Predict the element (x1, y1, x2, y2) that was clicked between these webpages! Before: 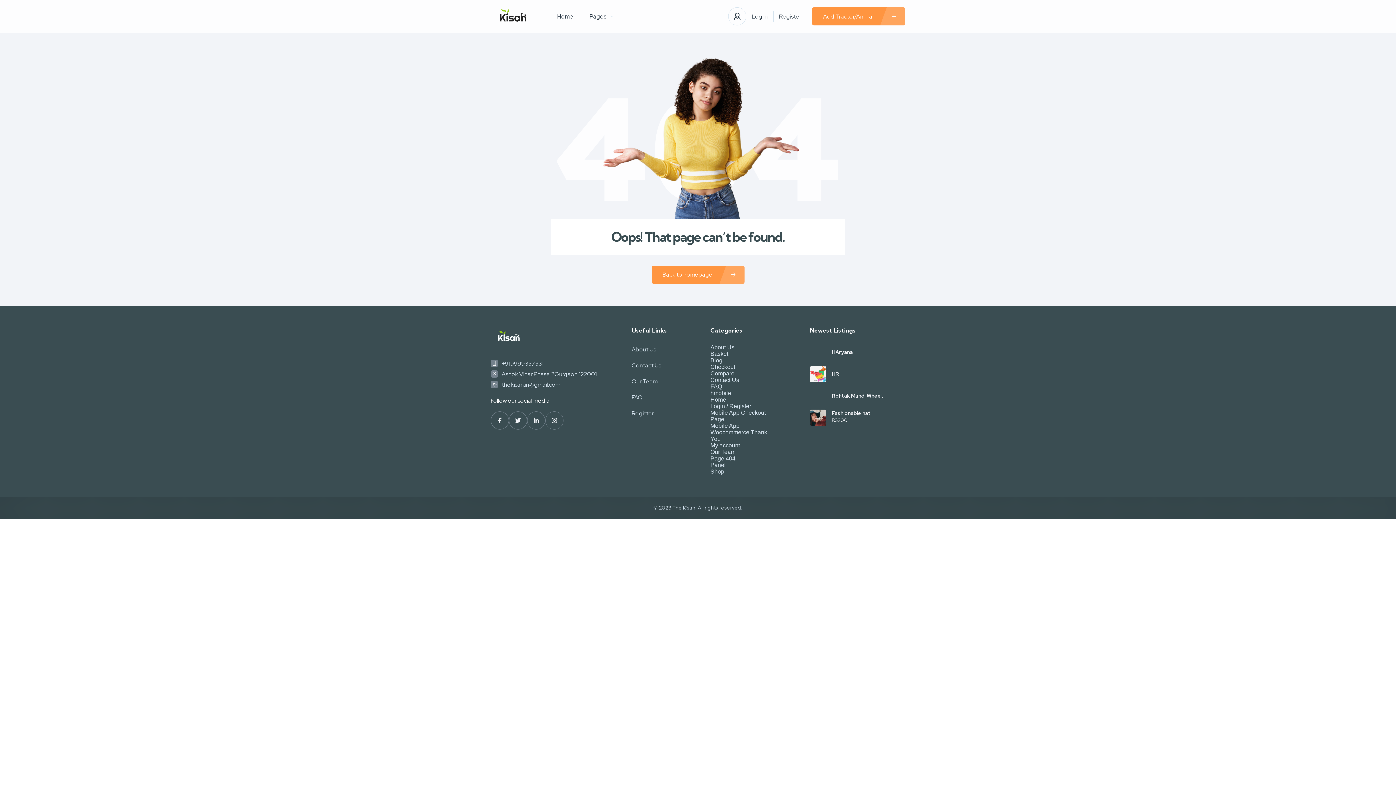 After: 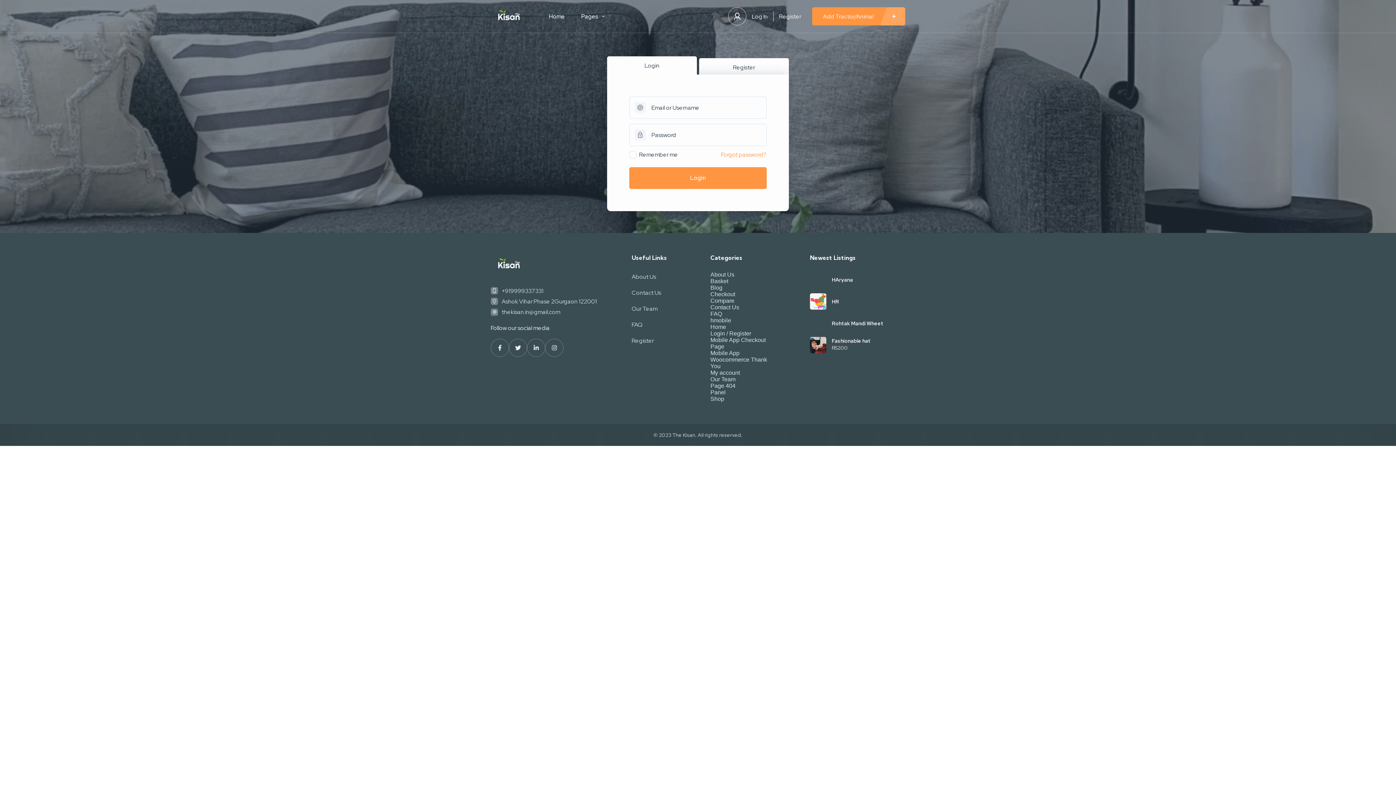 Action: bbox: (728, 7, 746, 25)